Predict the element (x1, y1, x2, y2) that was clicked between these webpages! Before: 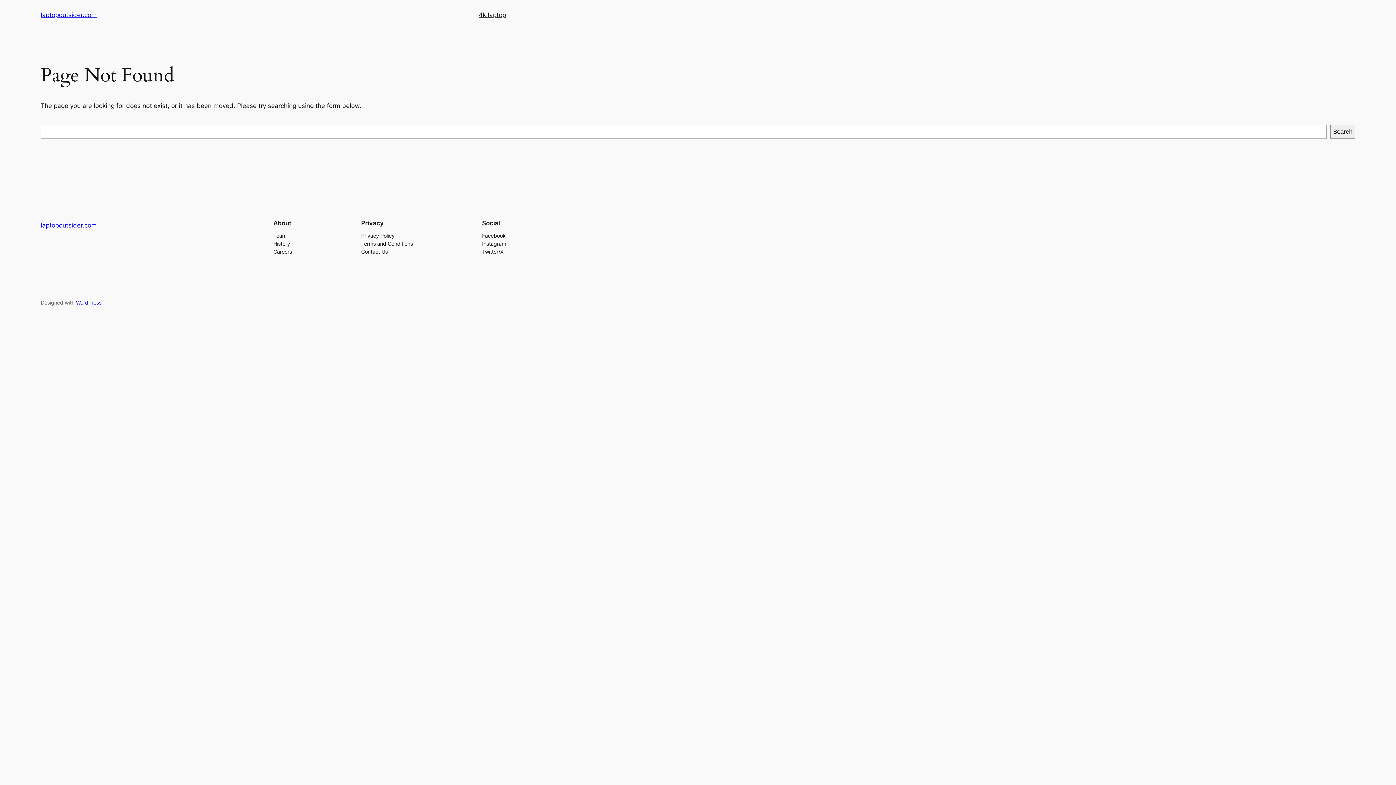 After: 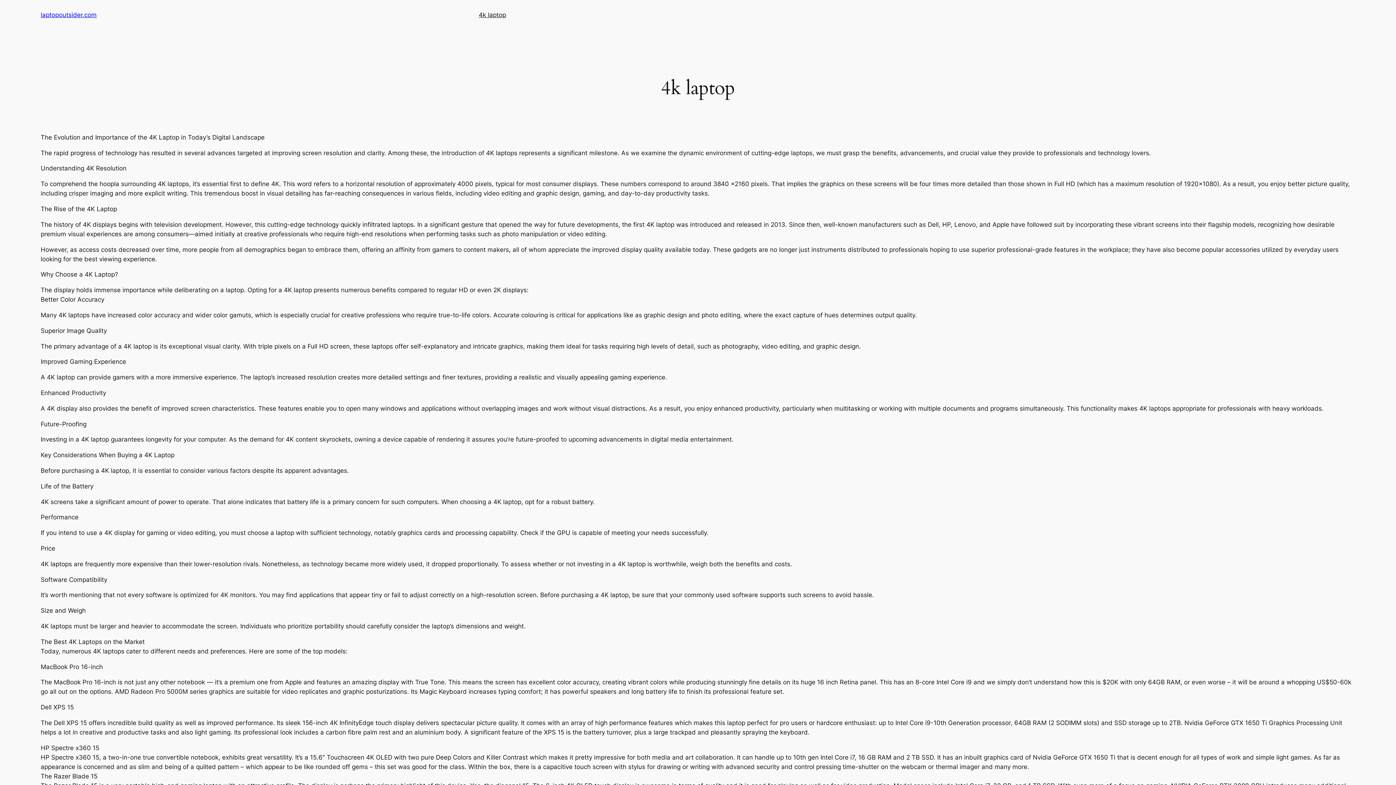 Action: bbox: (40, 221, 96, 229) label: laptopoutsider.com